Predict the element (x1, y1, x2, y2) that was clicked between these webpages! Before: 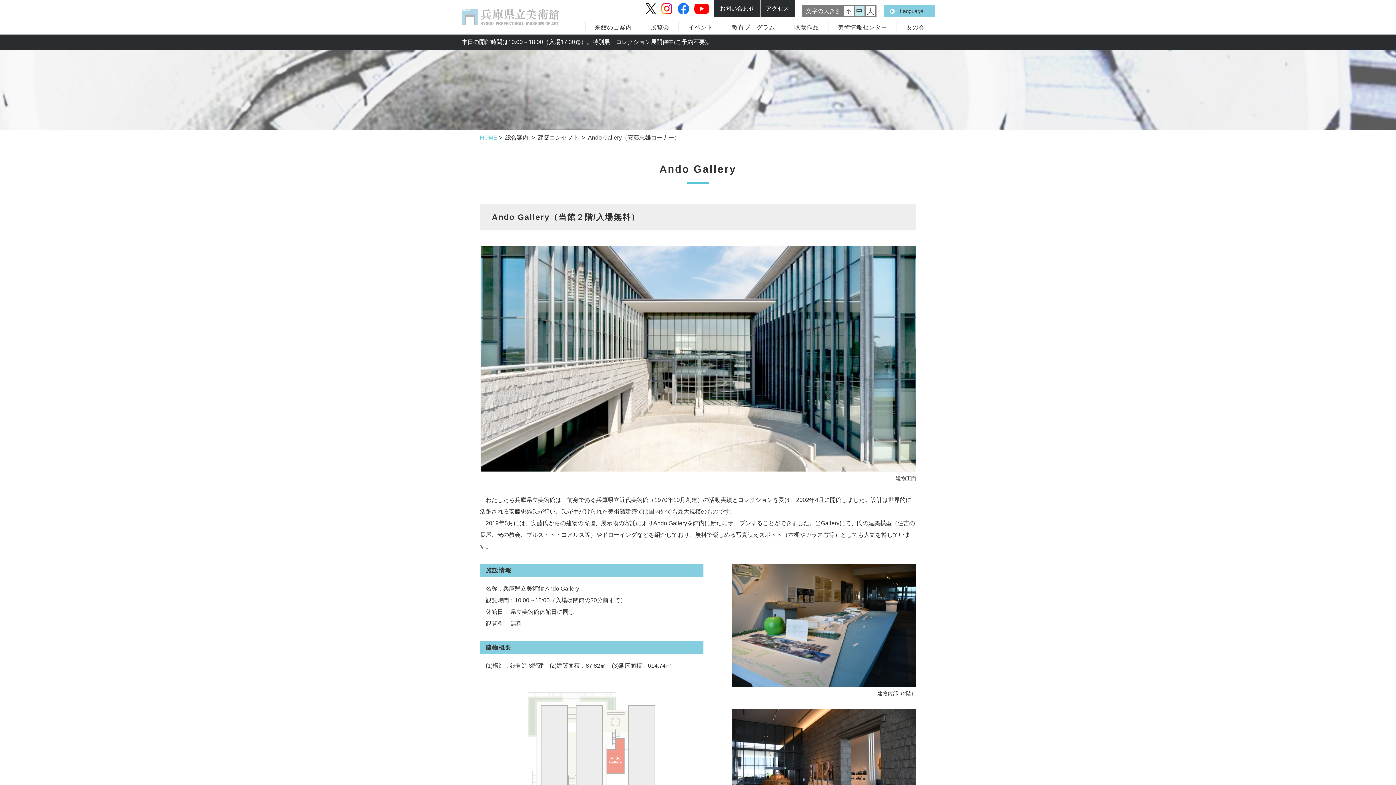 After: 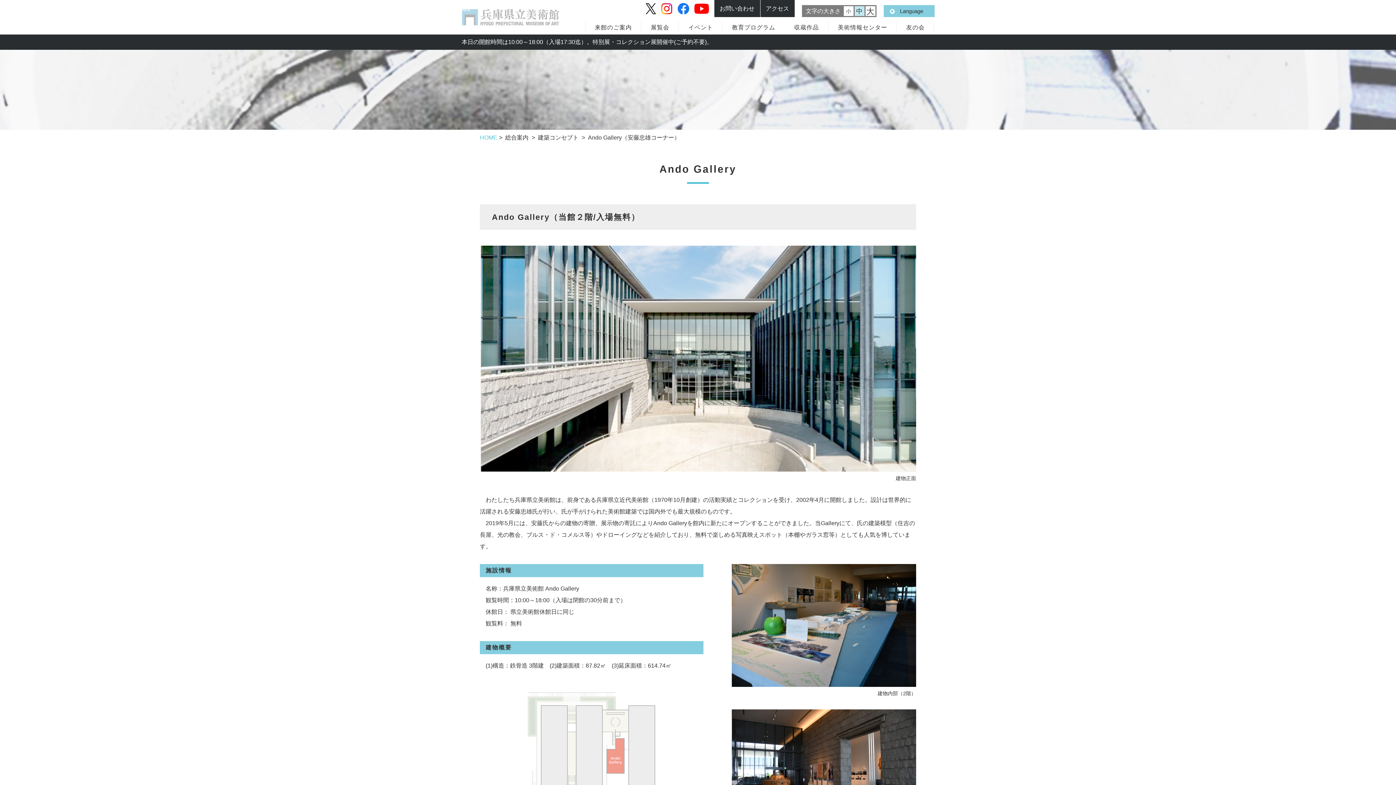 Action: bbox: (677, 4, 691, 10)